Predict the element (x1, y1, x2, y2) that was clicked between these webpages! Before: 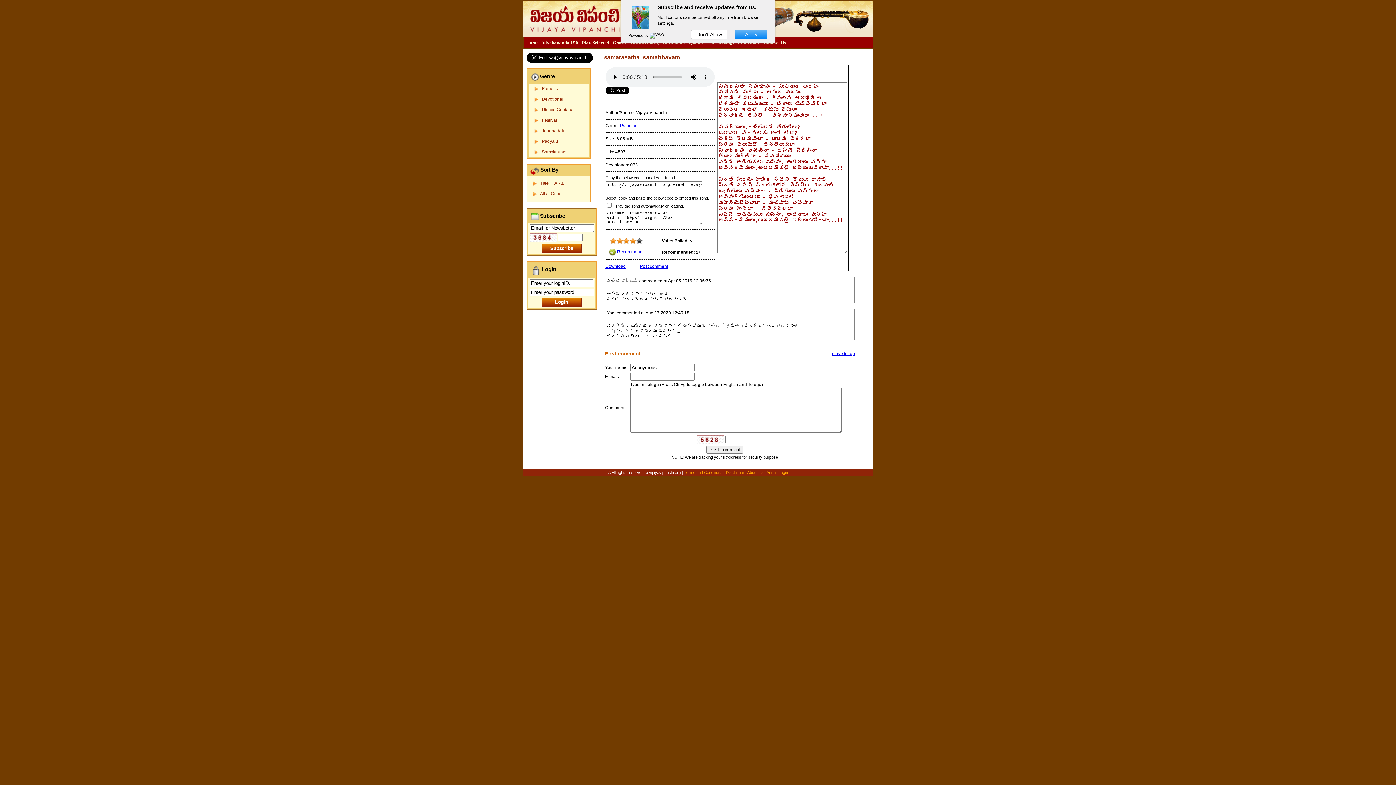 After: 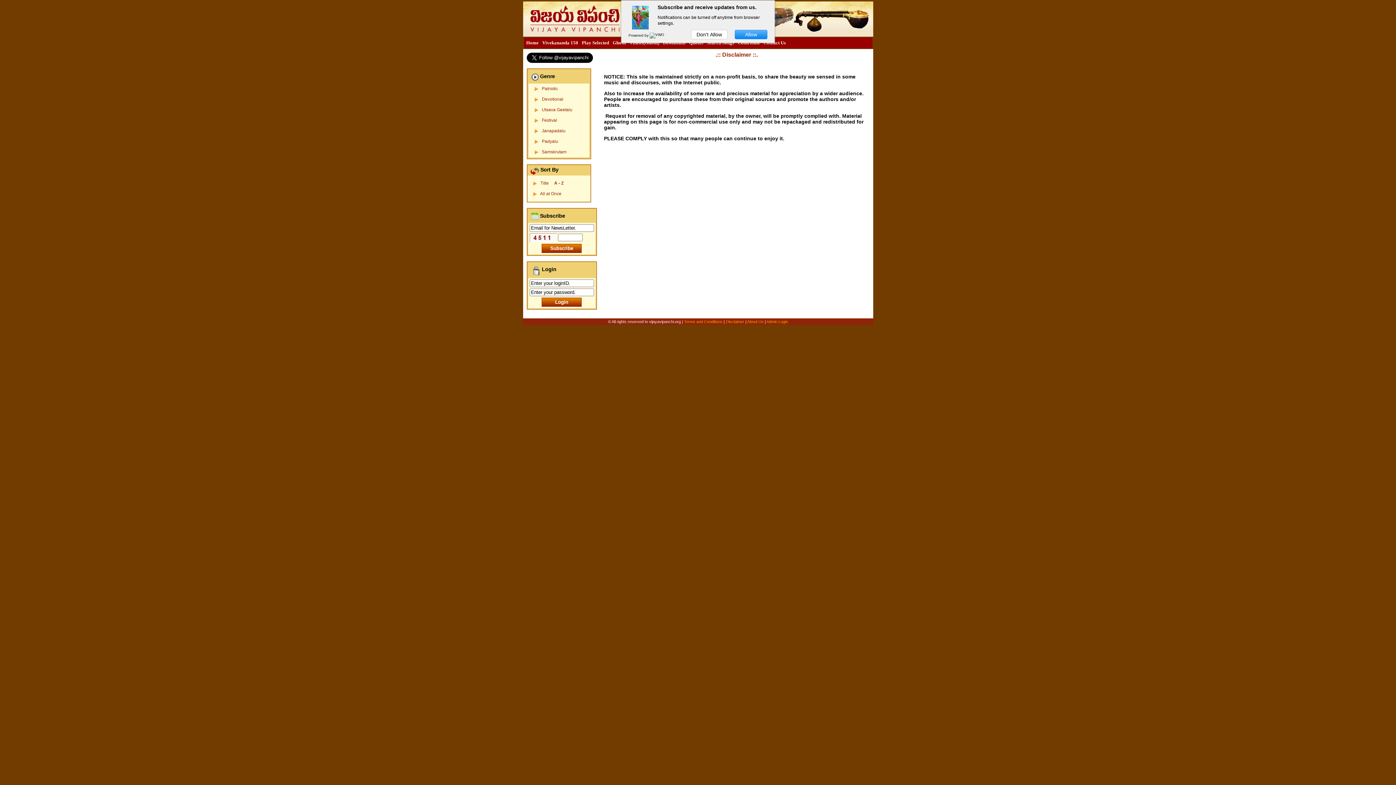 Action: bbox: (726, 470, 744, 474) label: Disclaimer